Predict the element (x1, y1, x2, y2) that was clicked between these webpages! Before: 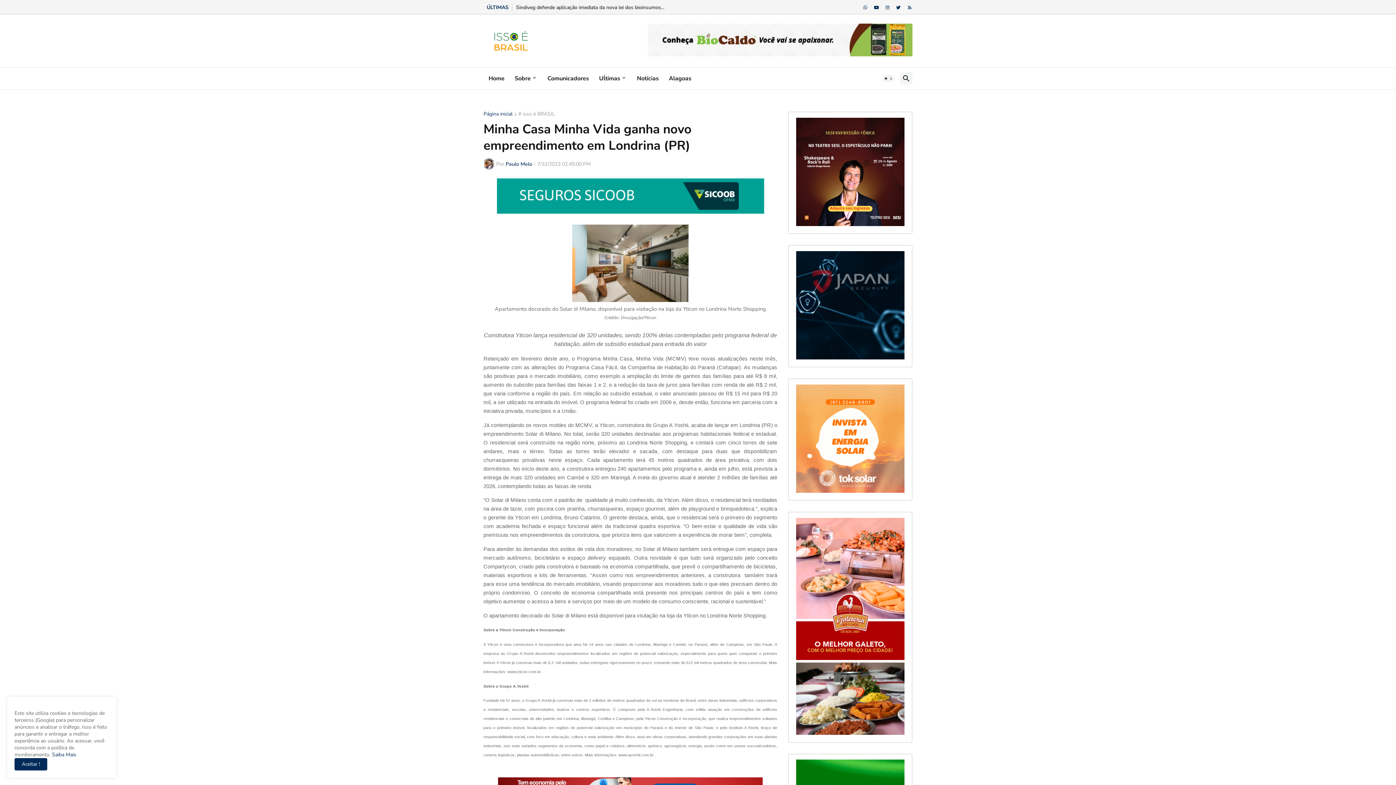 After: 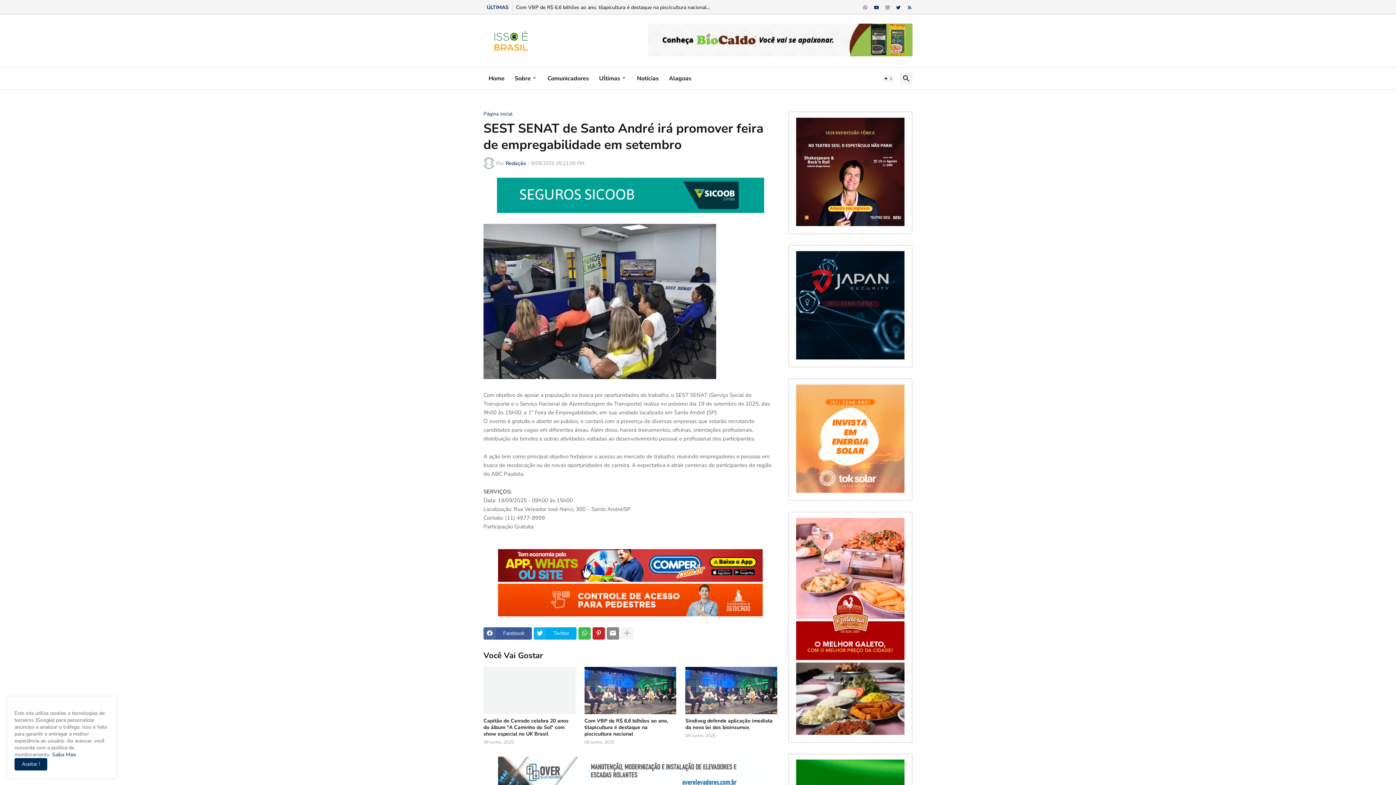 Action: bbox: (516, 2, 705, 12) label: SEST SENAT de Santo André irá promover feira de empregabilidade em setembro...